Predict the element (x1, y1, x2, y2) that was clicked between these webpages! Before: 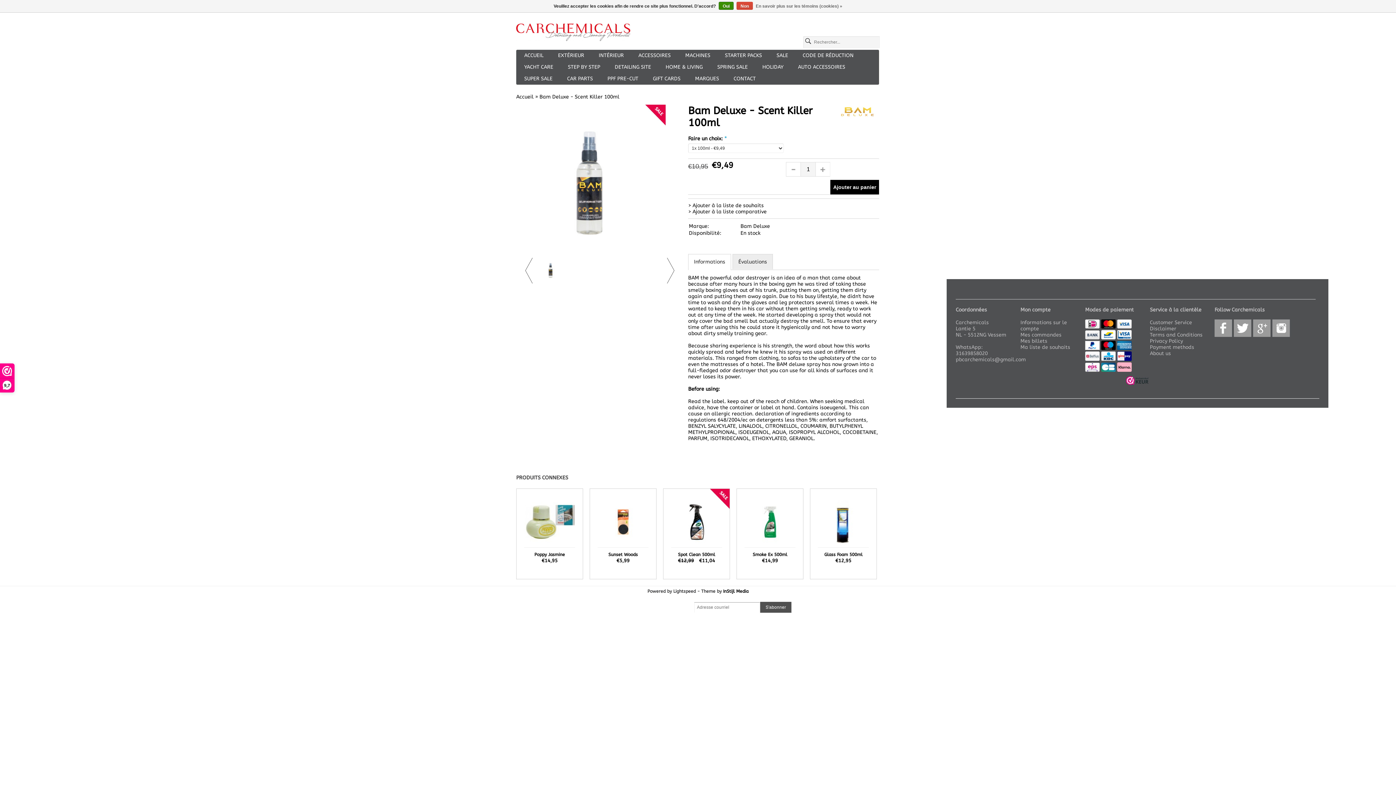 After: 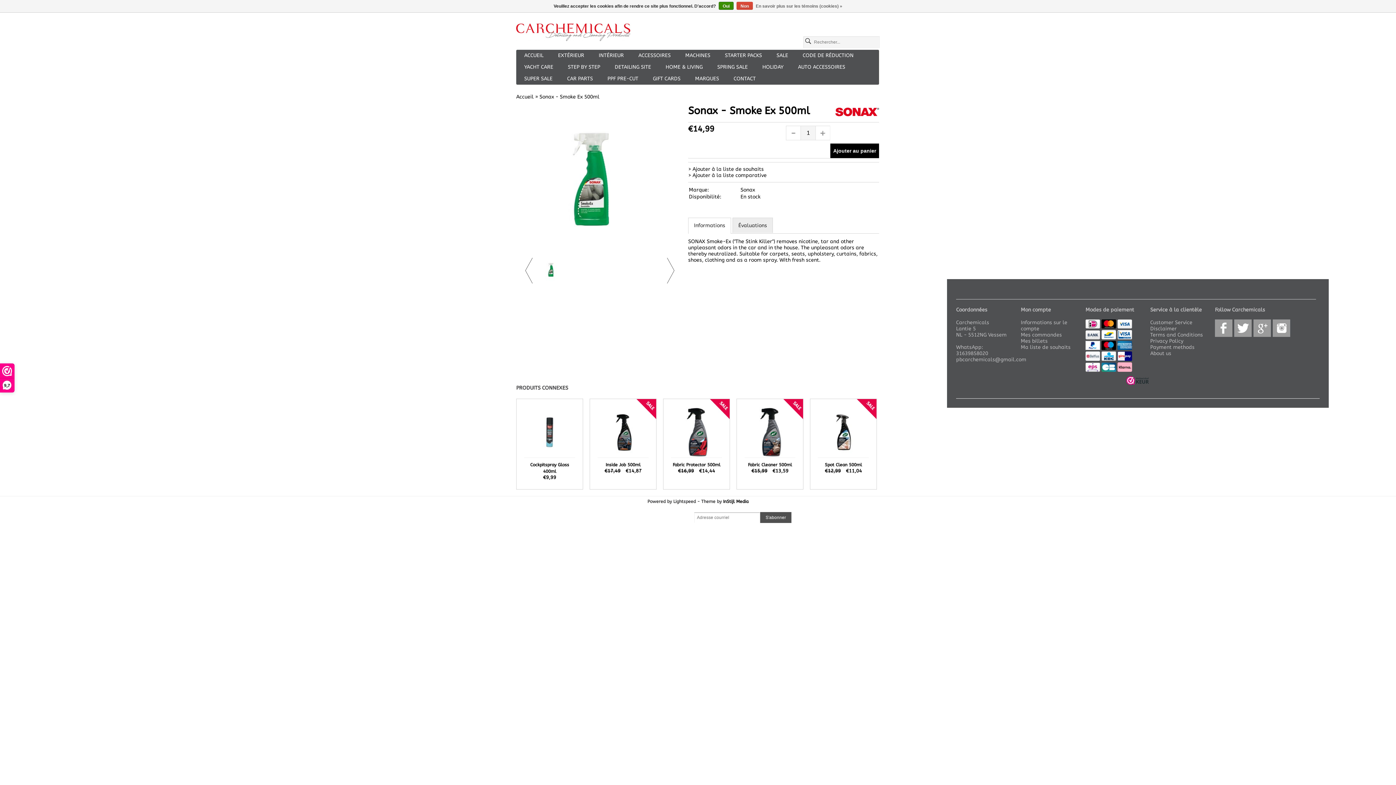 Action: bbox: (737, 489, 803, 571)